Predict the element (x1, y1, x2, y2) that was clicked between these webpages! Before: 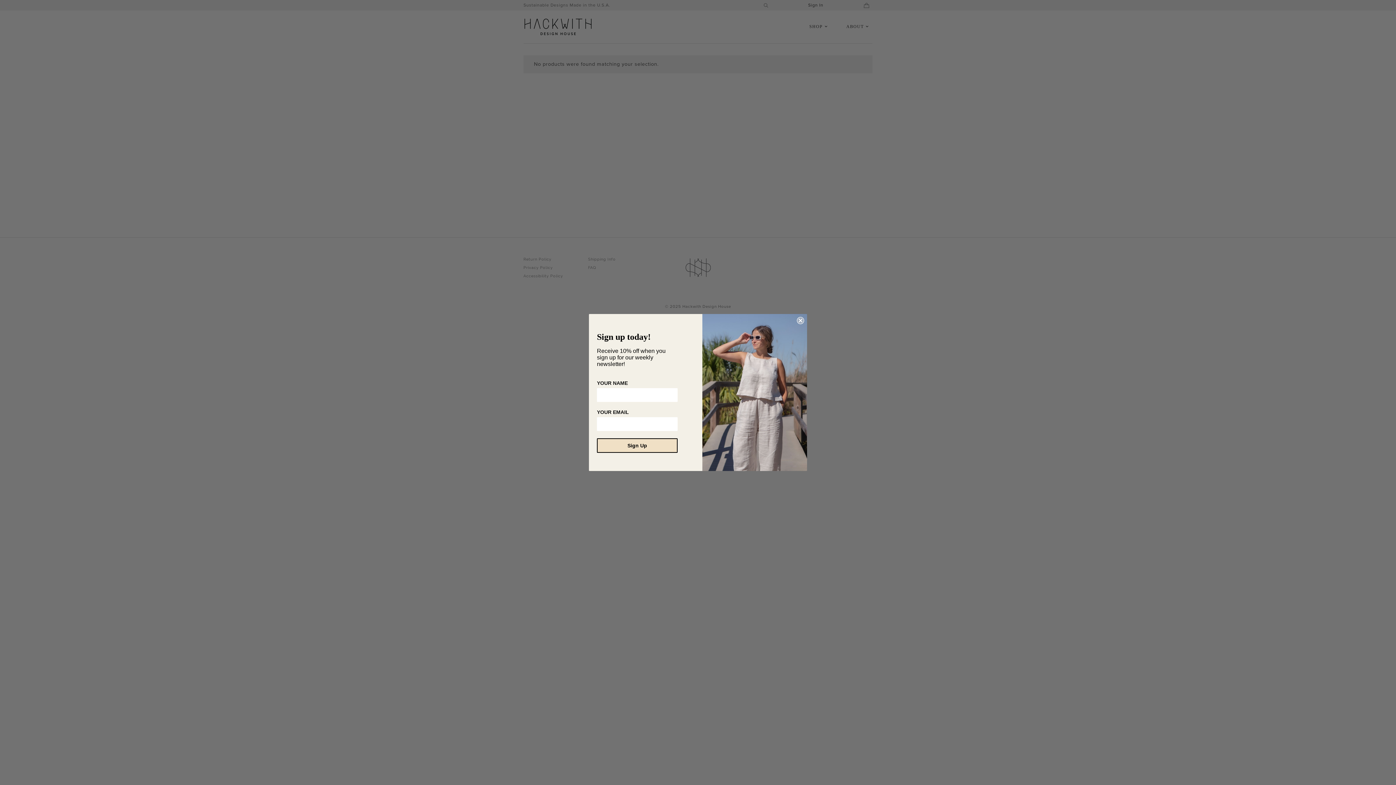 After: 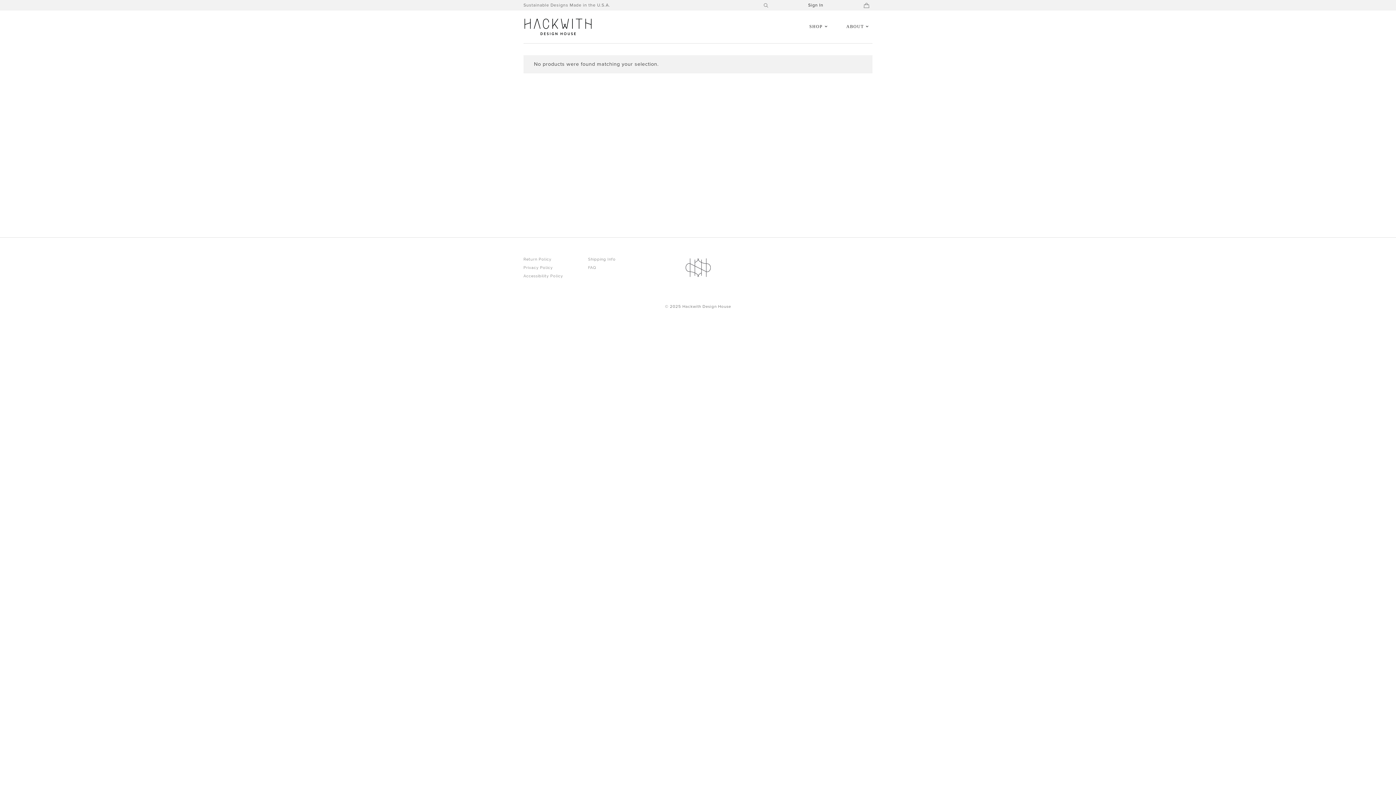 Action: bbox: (797, 317, 804, 324) label: Close dialog